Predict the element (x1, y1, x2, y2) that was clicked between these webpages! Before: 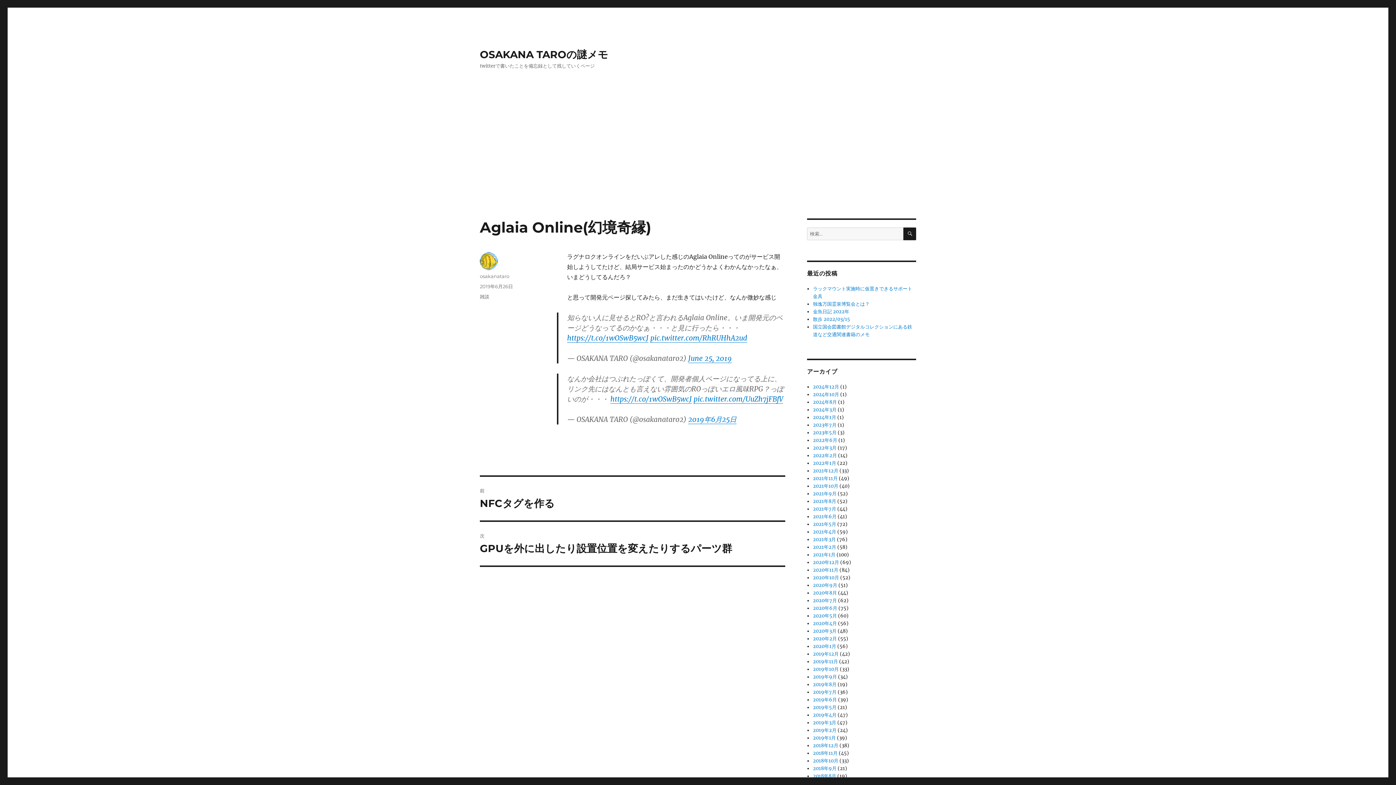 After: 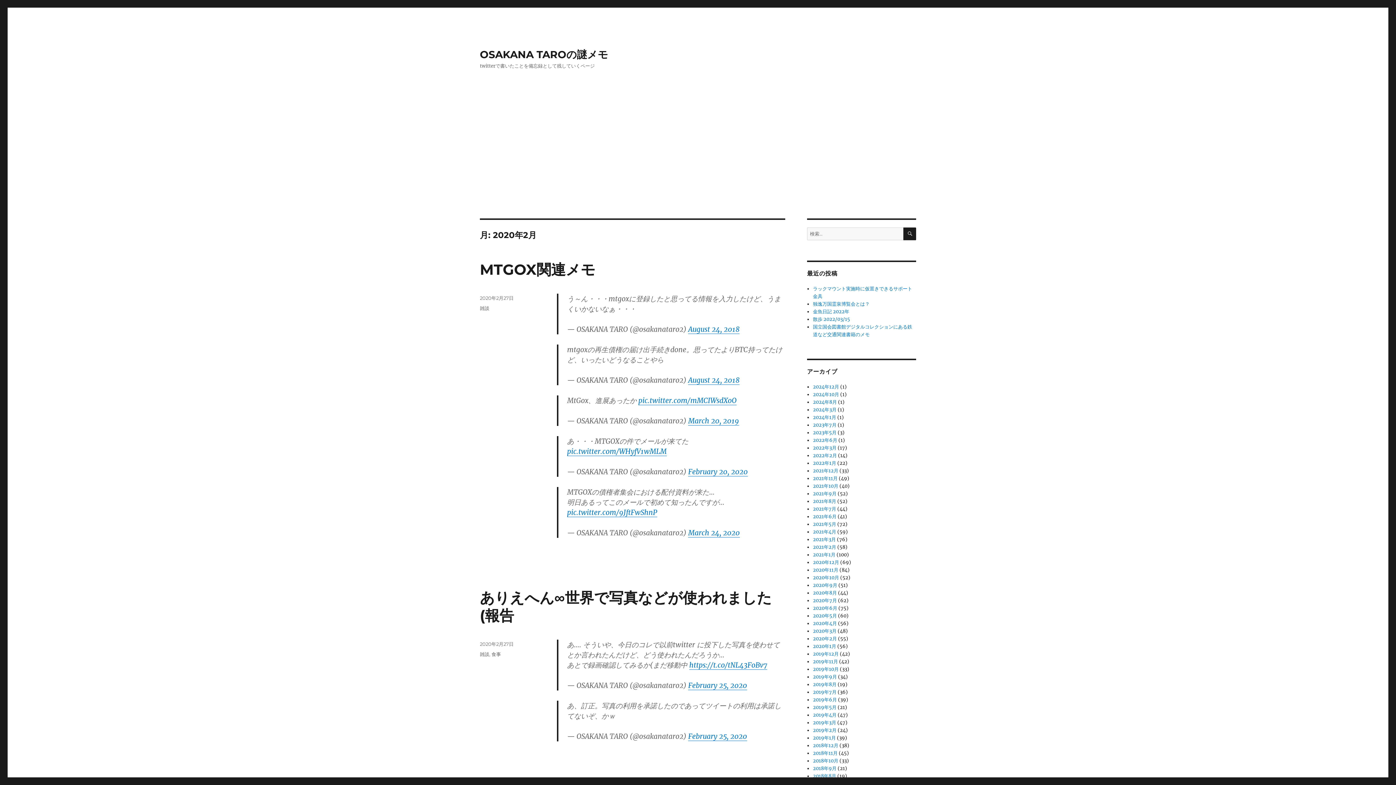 Action: bbox: (813, 636, 837, 642) label: 2020年2月